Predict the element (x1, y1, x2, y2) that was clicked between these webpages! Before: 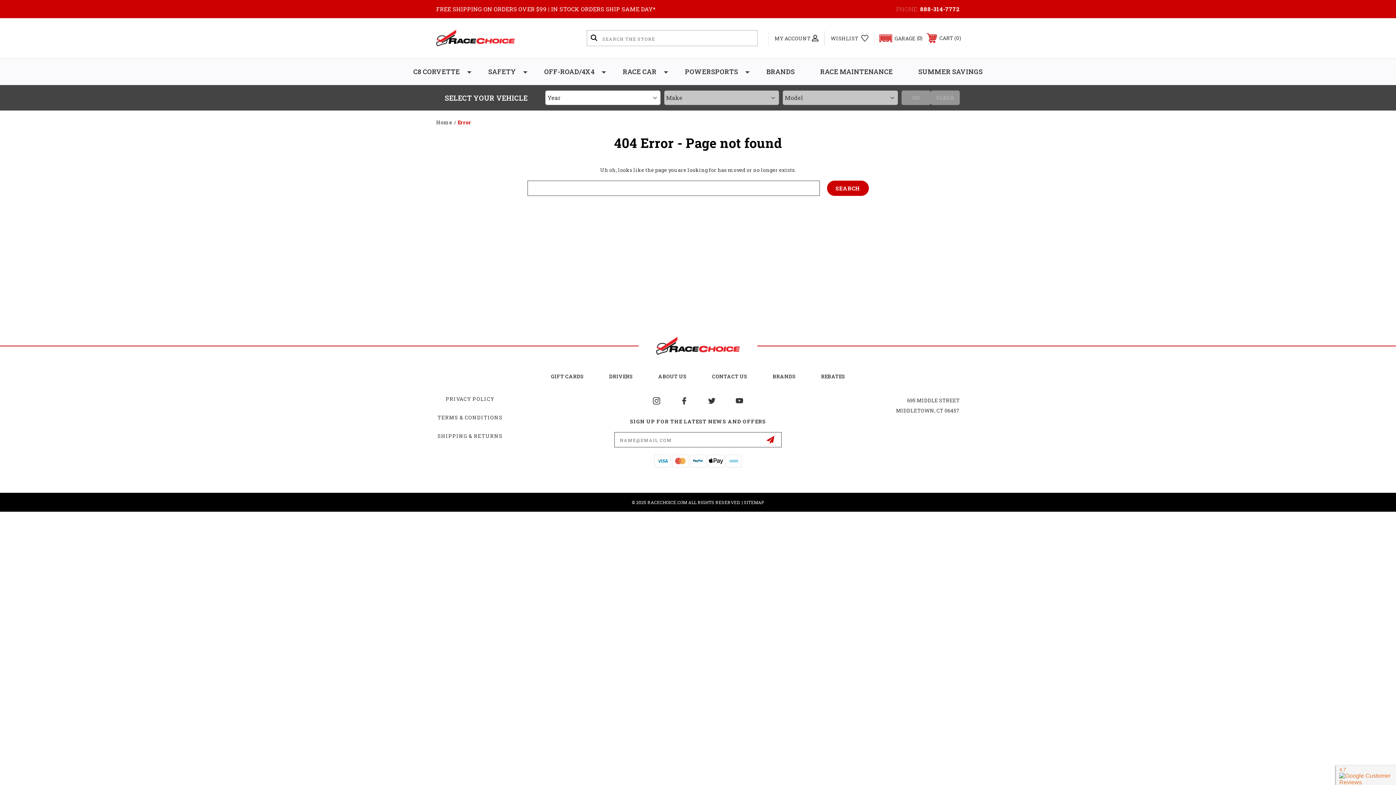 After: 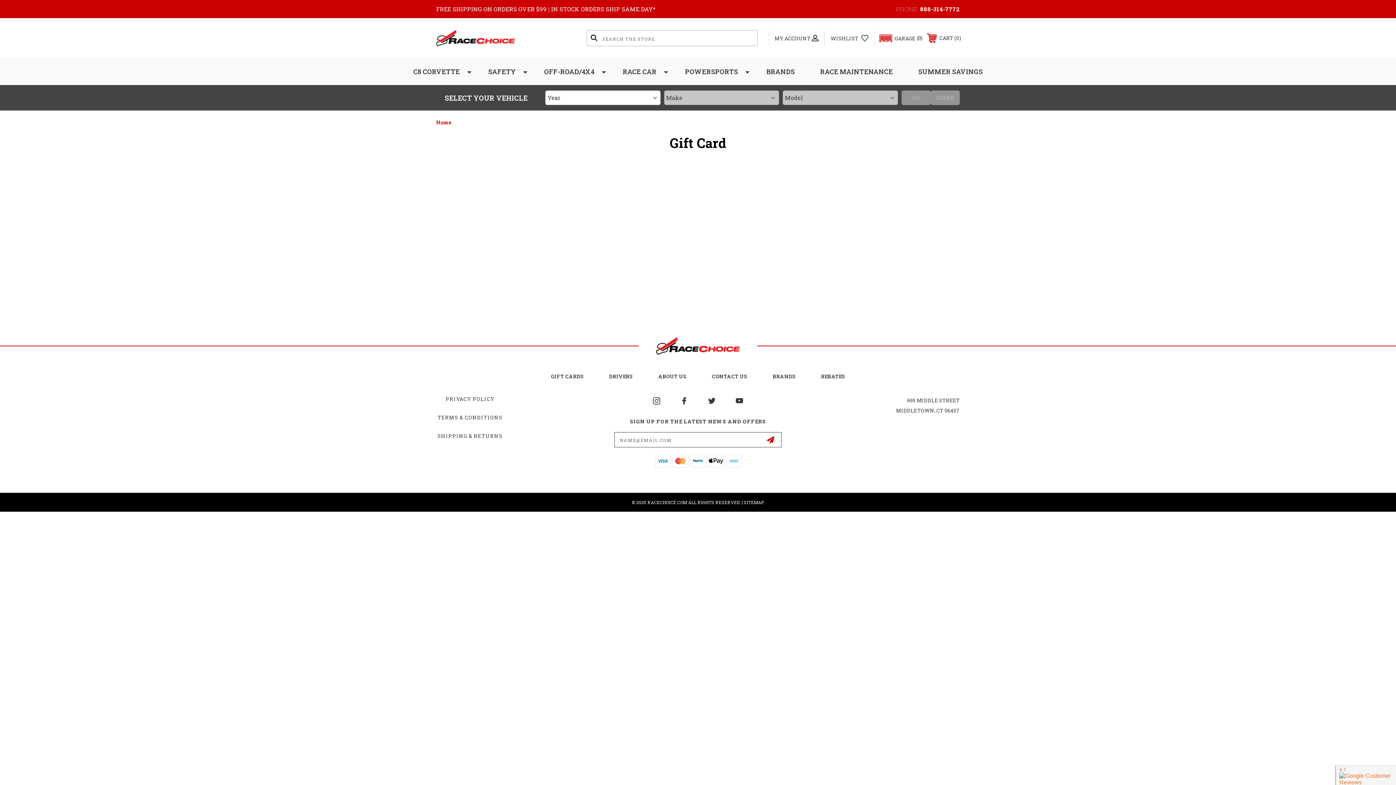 Action: label: GIFT CARDS bbox: (538, 364, 596, 388)